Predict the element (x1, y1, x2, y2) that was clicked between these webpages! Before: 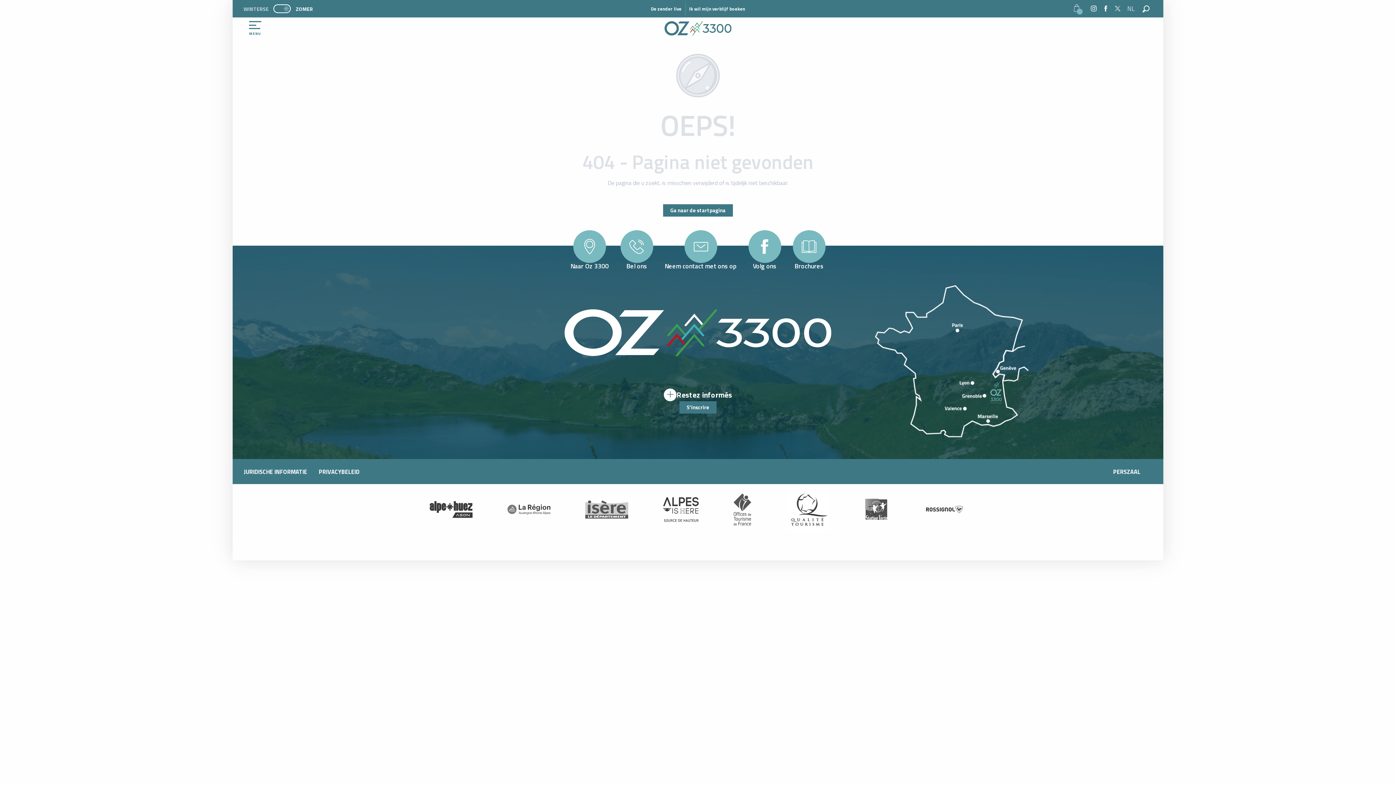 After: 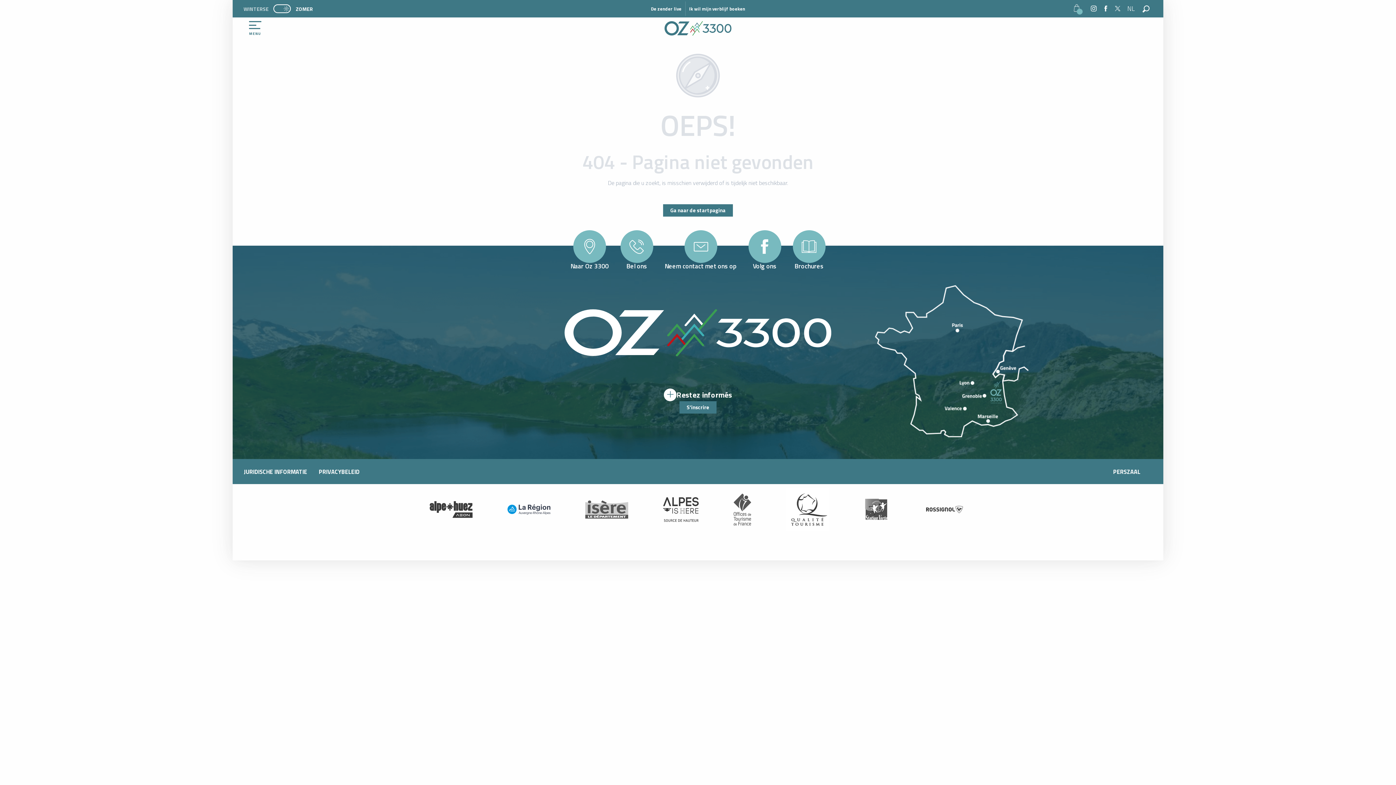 Action: bbox: (501, 500, 556, 518)